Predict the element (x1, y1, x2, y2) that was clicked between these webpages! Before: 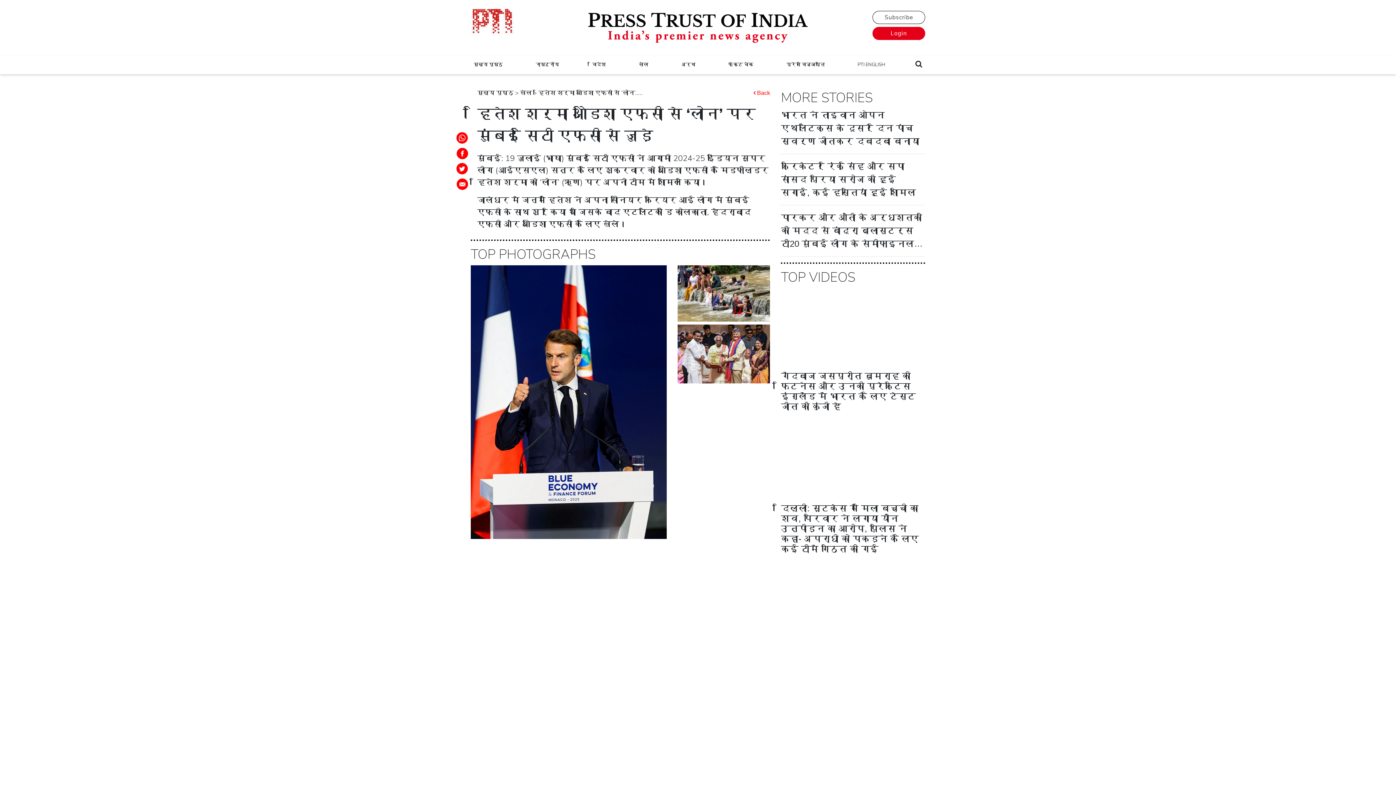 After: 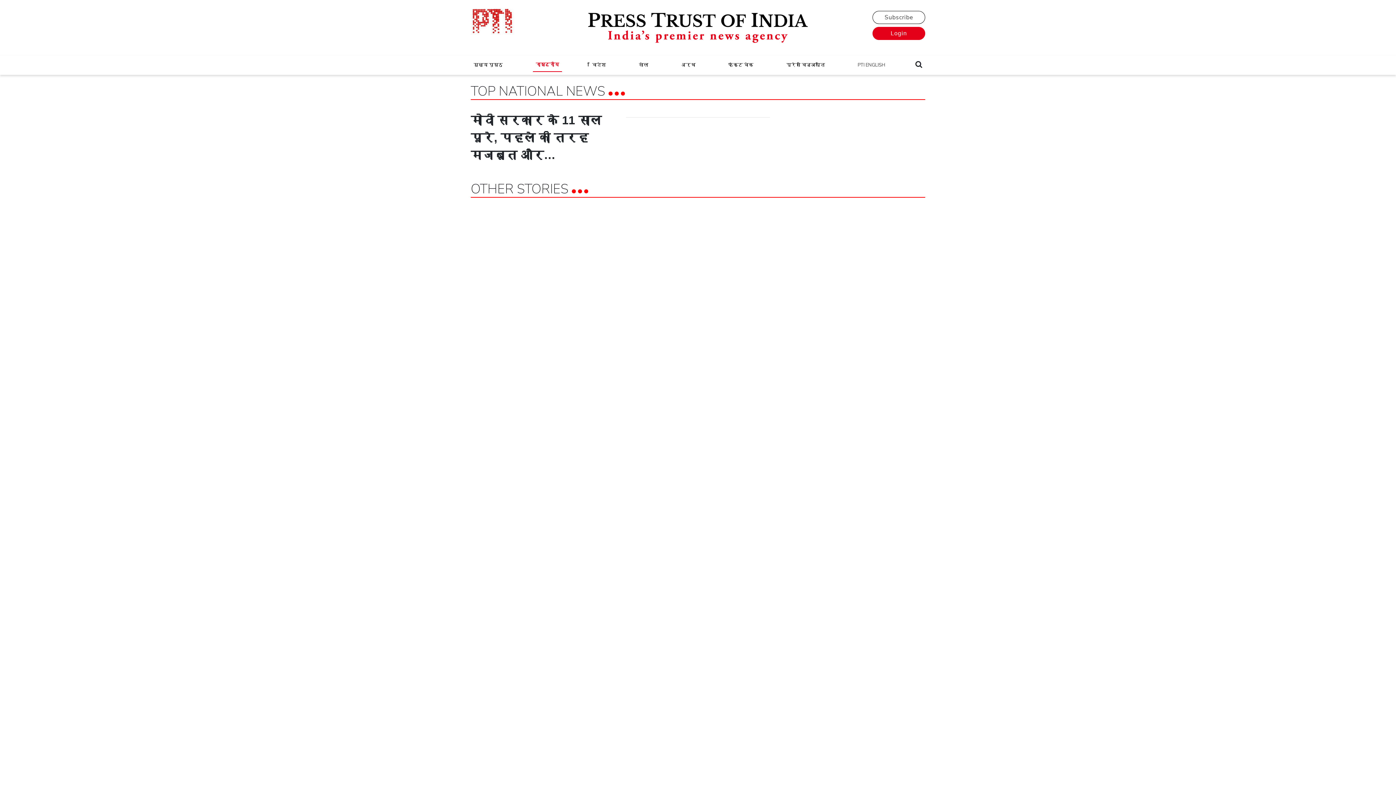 Action: bbox: (533, 58, 562, 71) label: राष्ट्रीय